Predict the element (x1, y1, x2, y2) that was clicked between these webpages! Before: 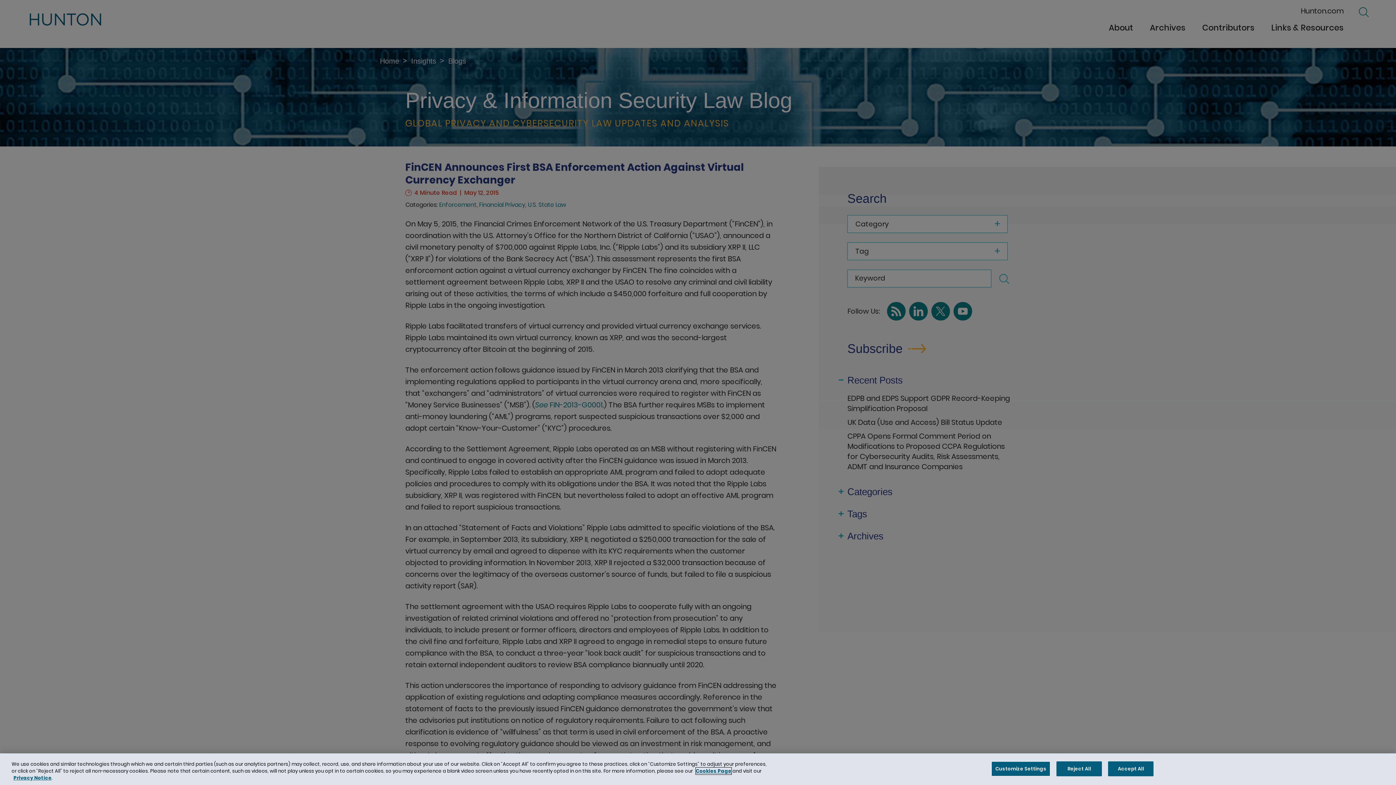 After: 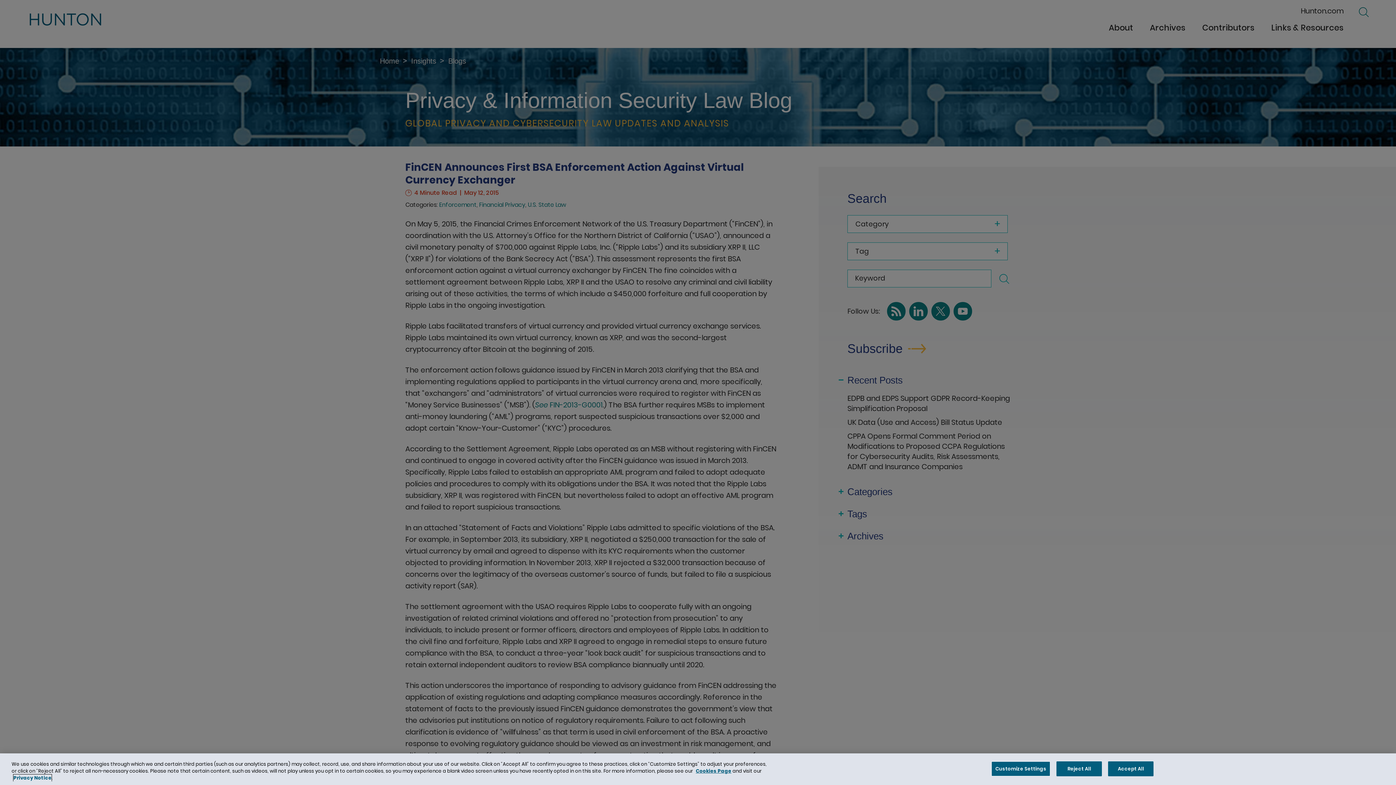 Action: bbox: (13, 776, 51, 783) label: Privacy Notice